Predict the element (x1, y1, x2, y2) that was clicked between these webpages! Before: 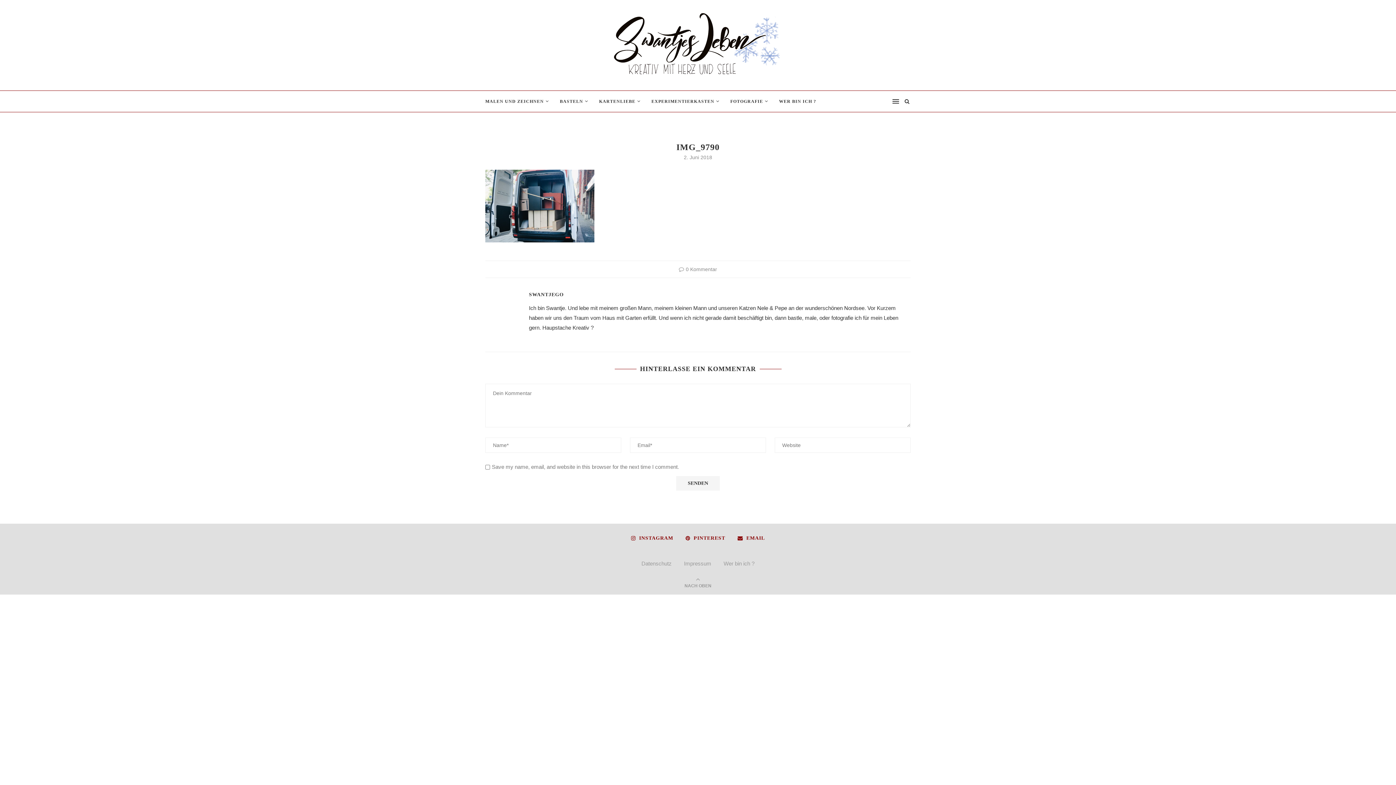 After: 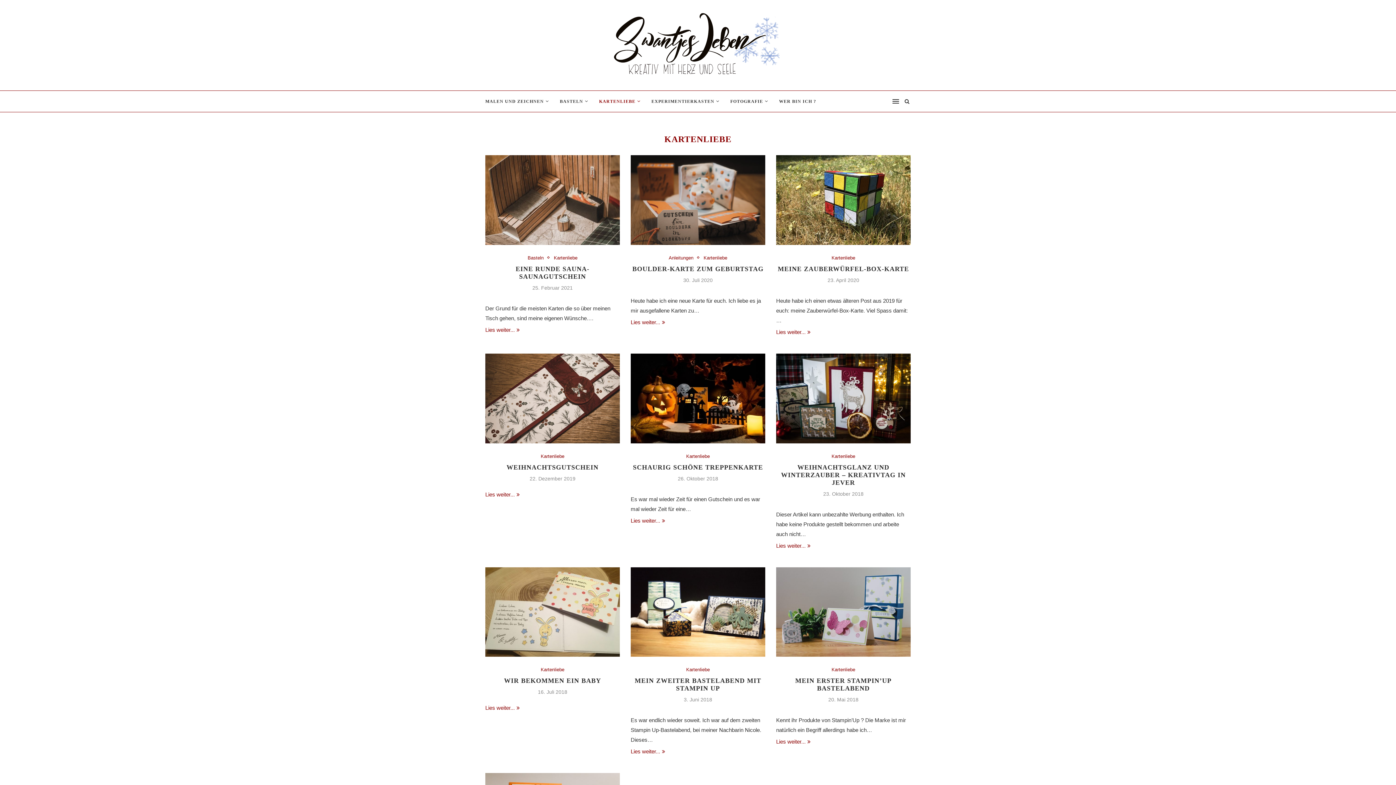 Action: label: KARTENLIEBE bbox: (599, 91, 640, 112)